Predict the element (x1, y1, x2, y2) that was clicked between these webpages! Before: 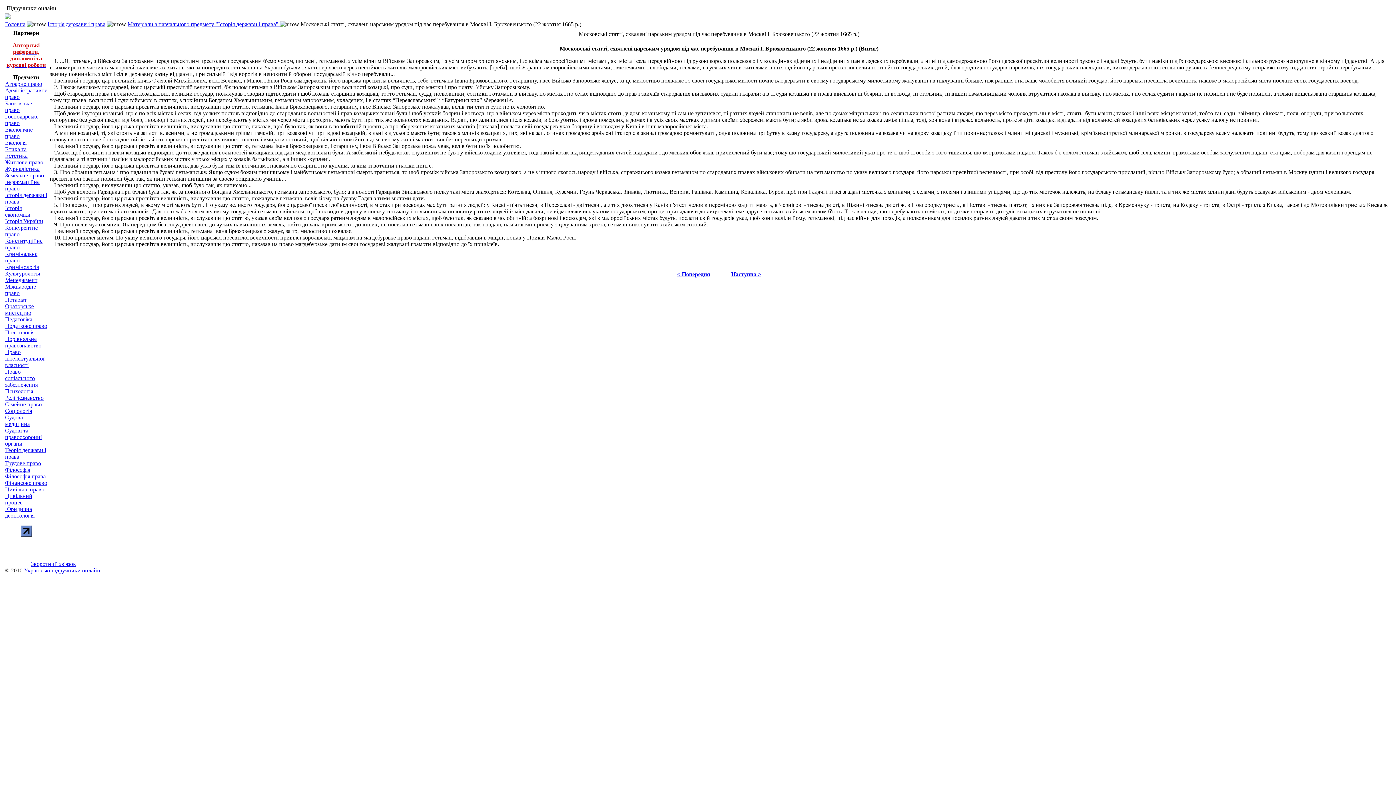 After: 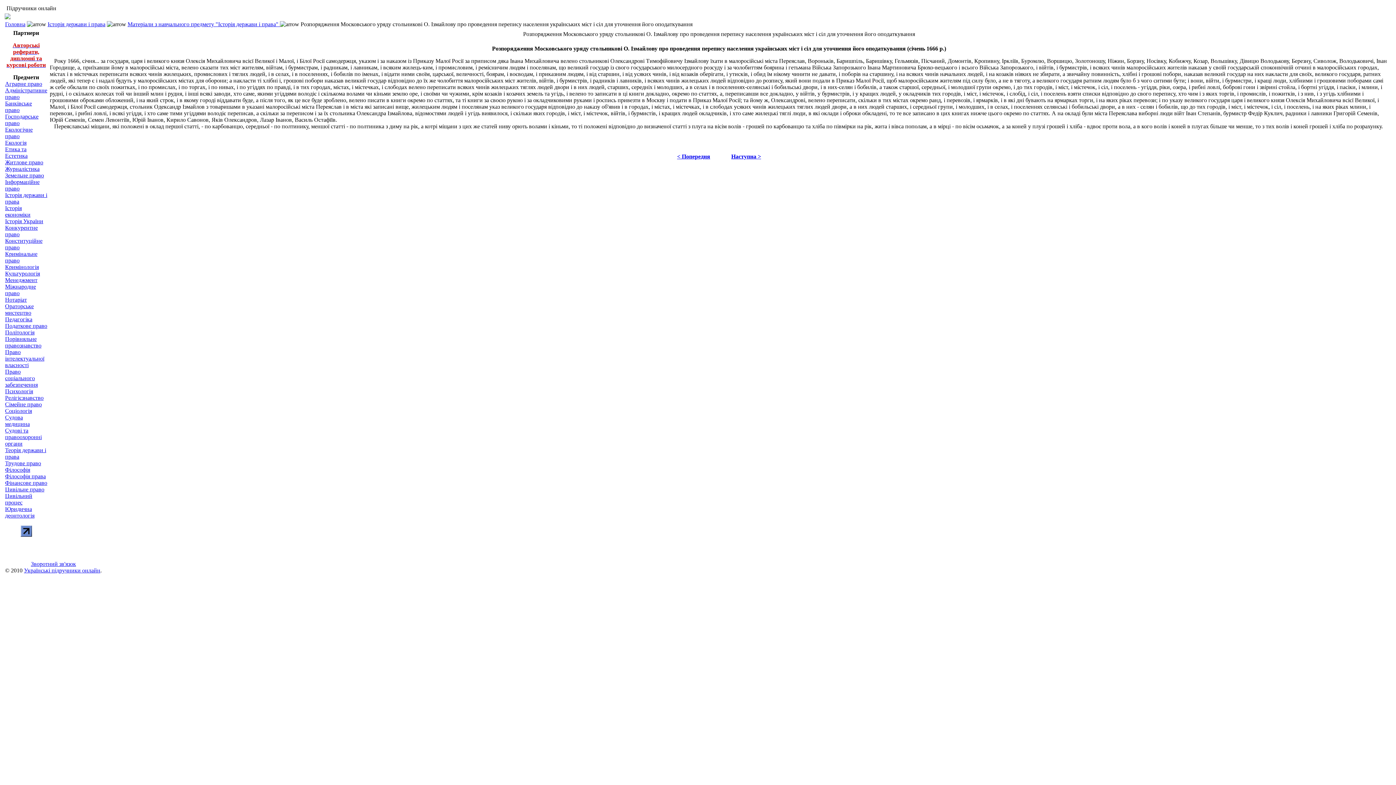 Action: label: < Попередня bbox: (677, 271, 710, 277)